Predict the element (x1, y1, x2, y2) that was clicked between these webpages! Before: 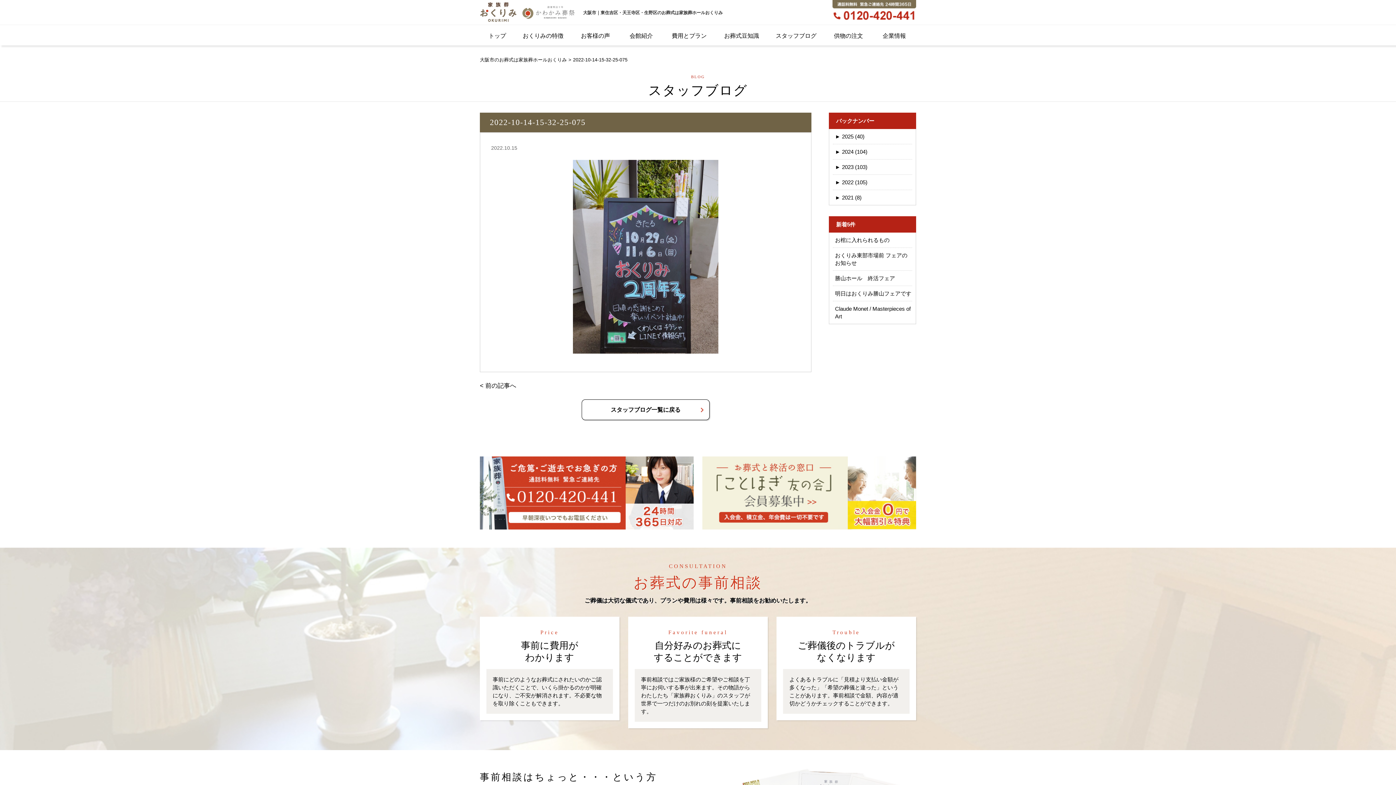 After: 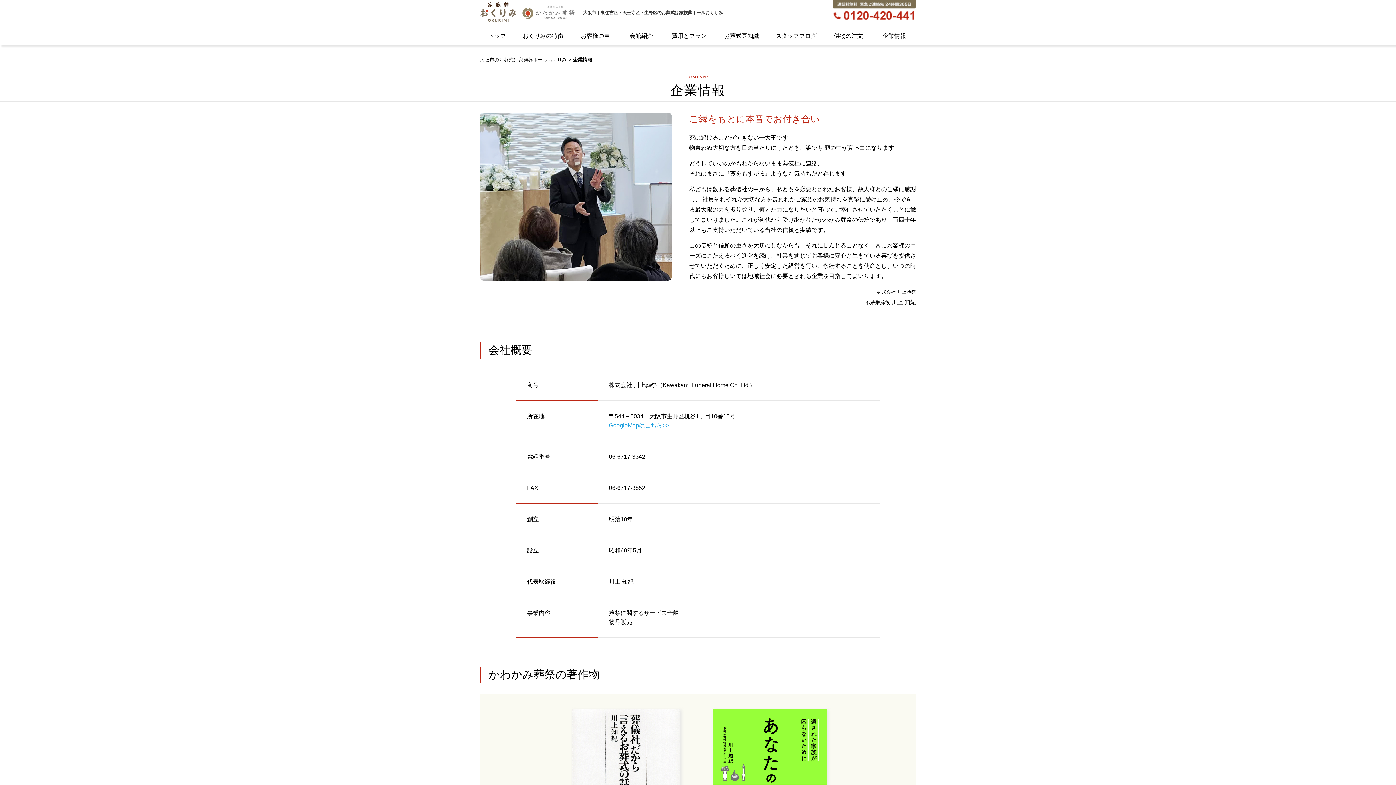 Action: label: 企業情報 bbox: (872, 25, 916, 45)